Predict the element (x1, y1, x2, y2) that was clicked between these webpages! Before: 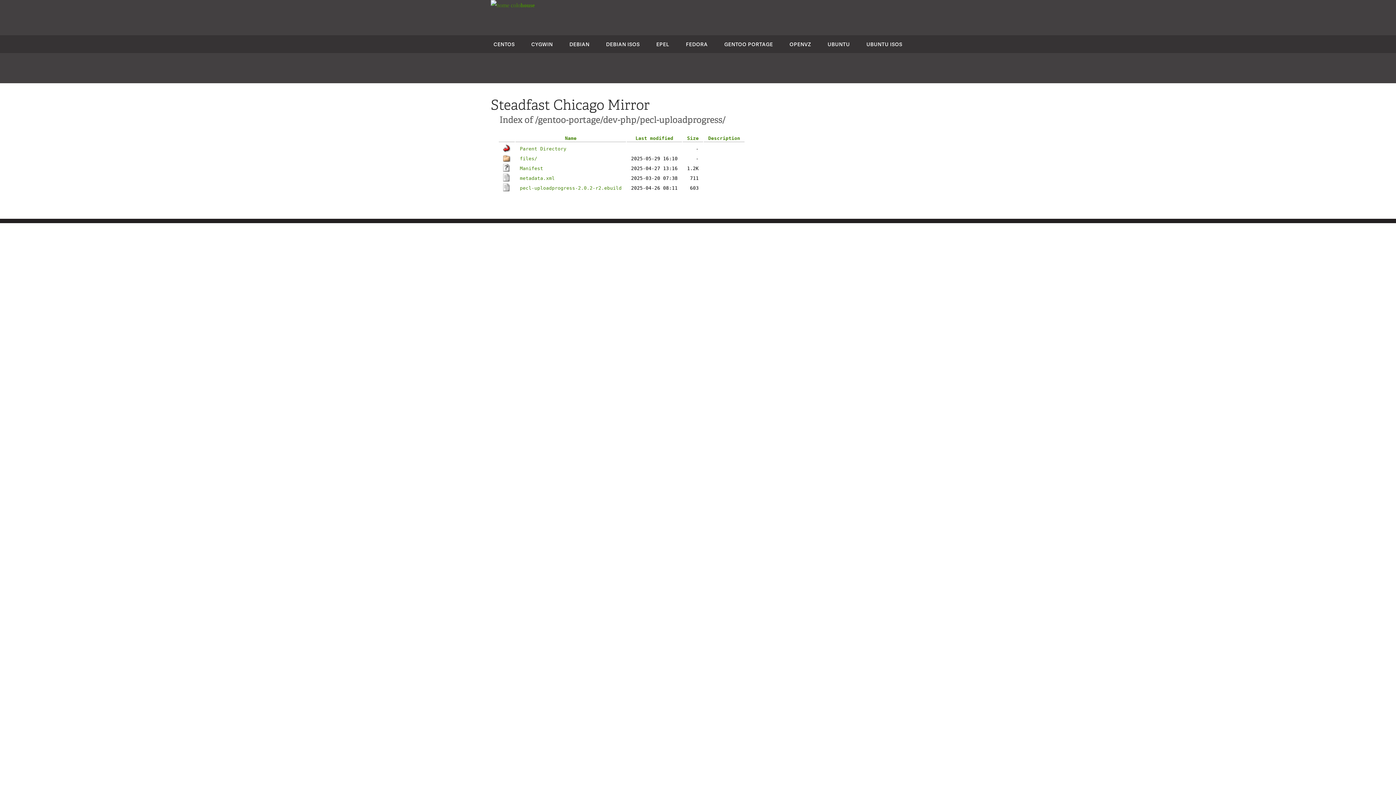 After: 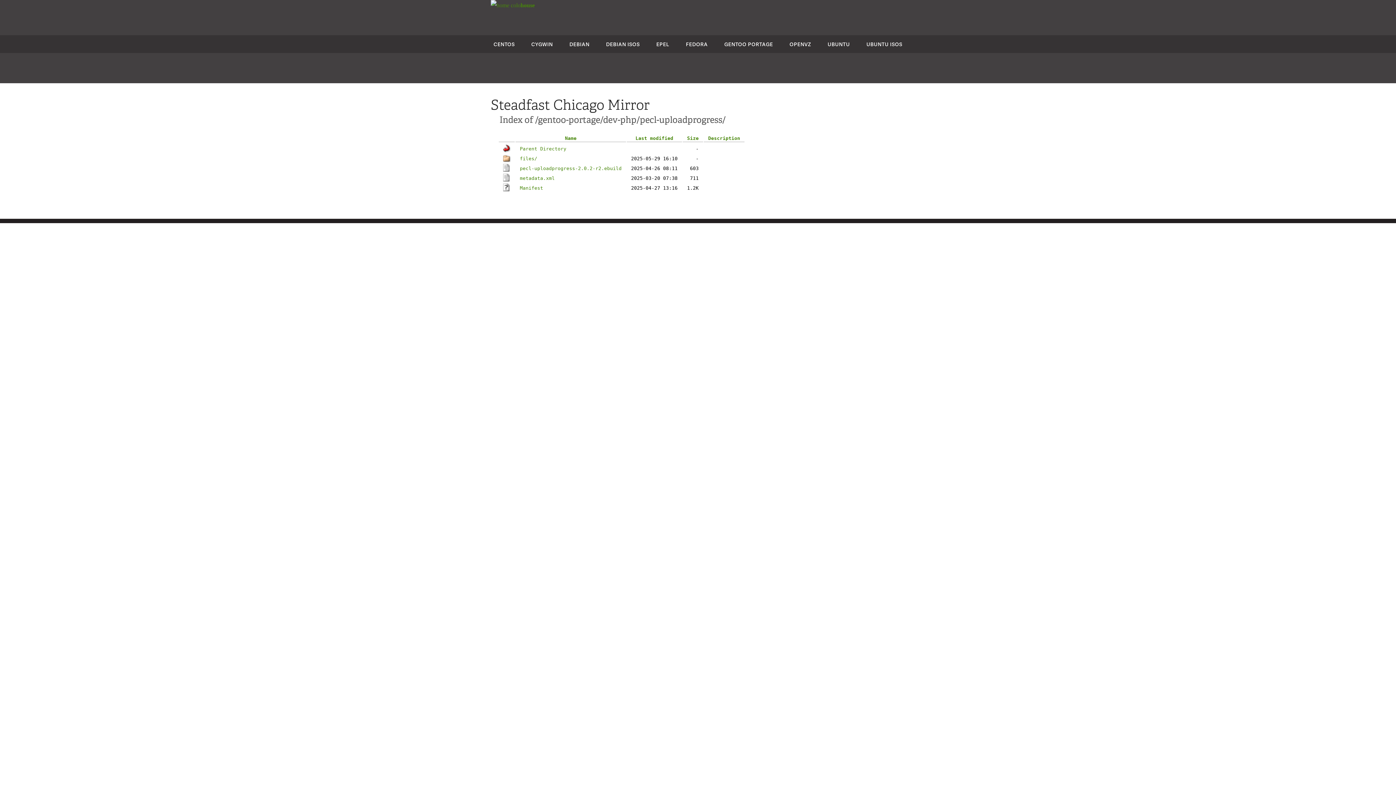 Action: label: Name bbox: (565, 135, 576, 141)